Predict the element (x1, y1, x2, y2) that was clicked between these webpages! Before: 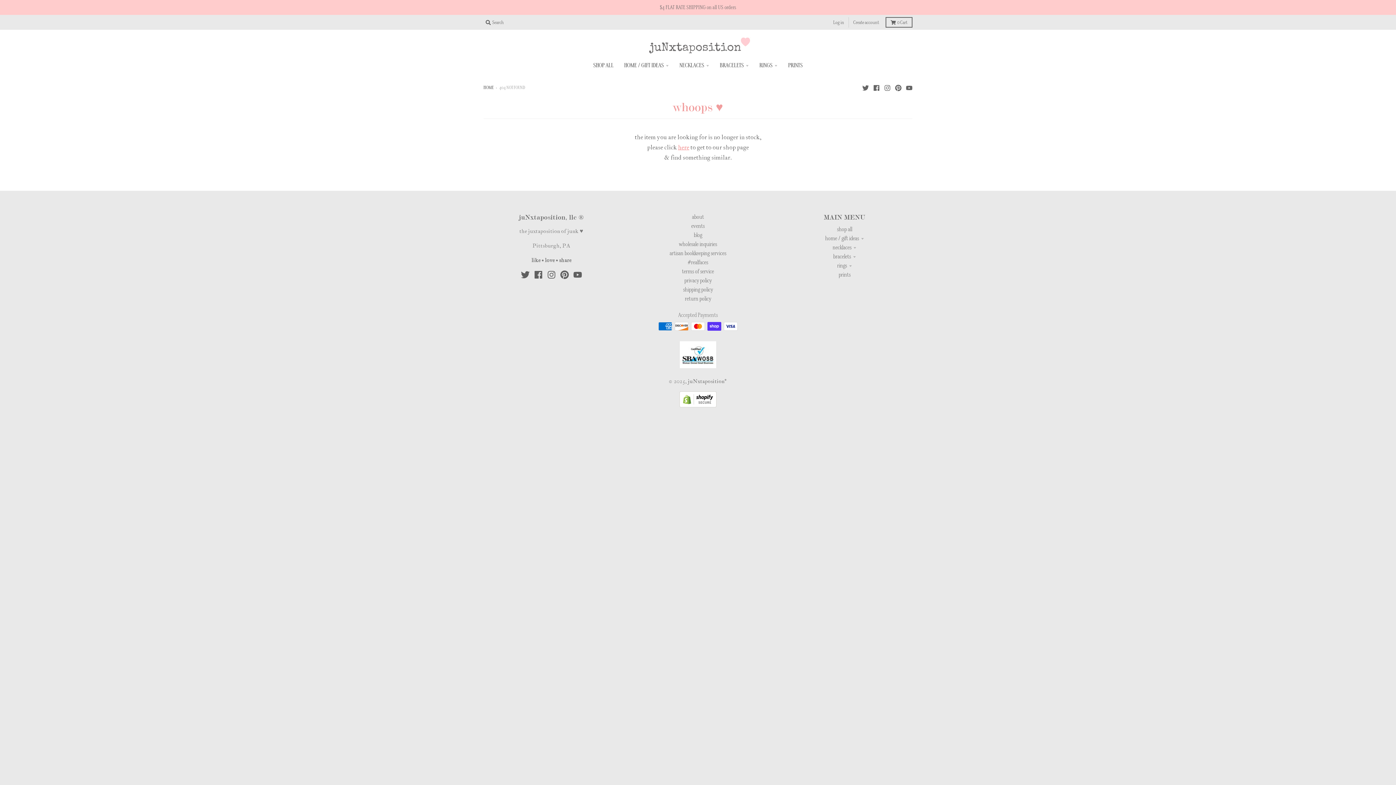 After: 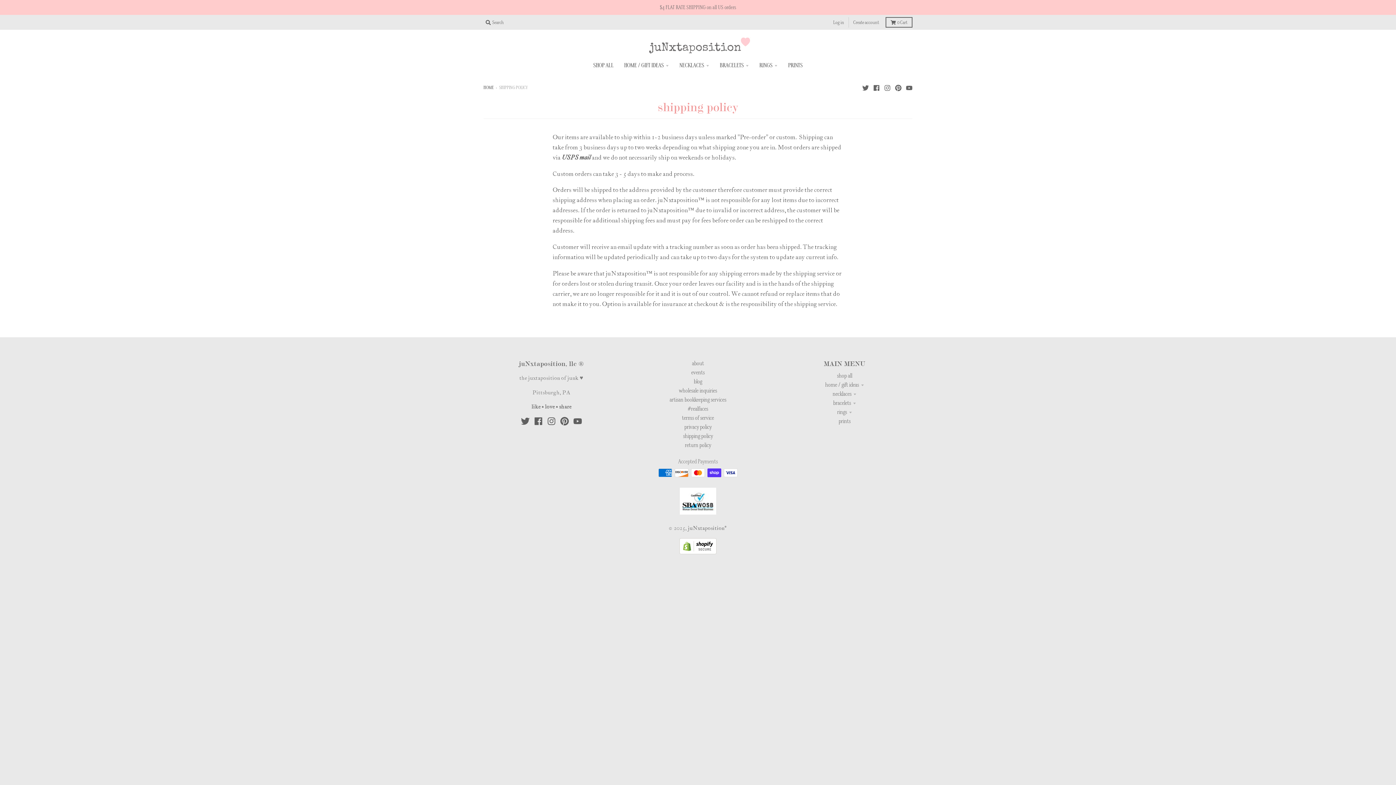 Action: bbox: (683, 286, 713, 293) label: shipping policy